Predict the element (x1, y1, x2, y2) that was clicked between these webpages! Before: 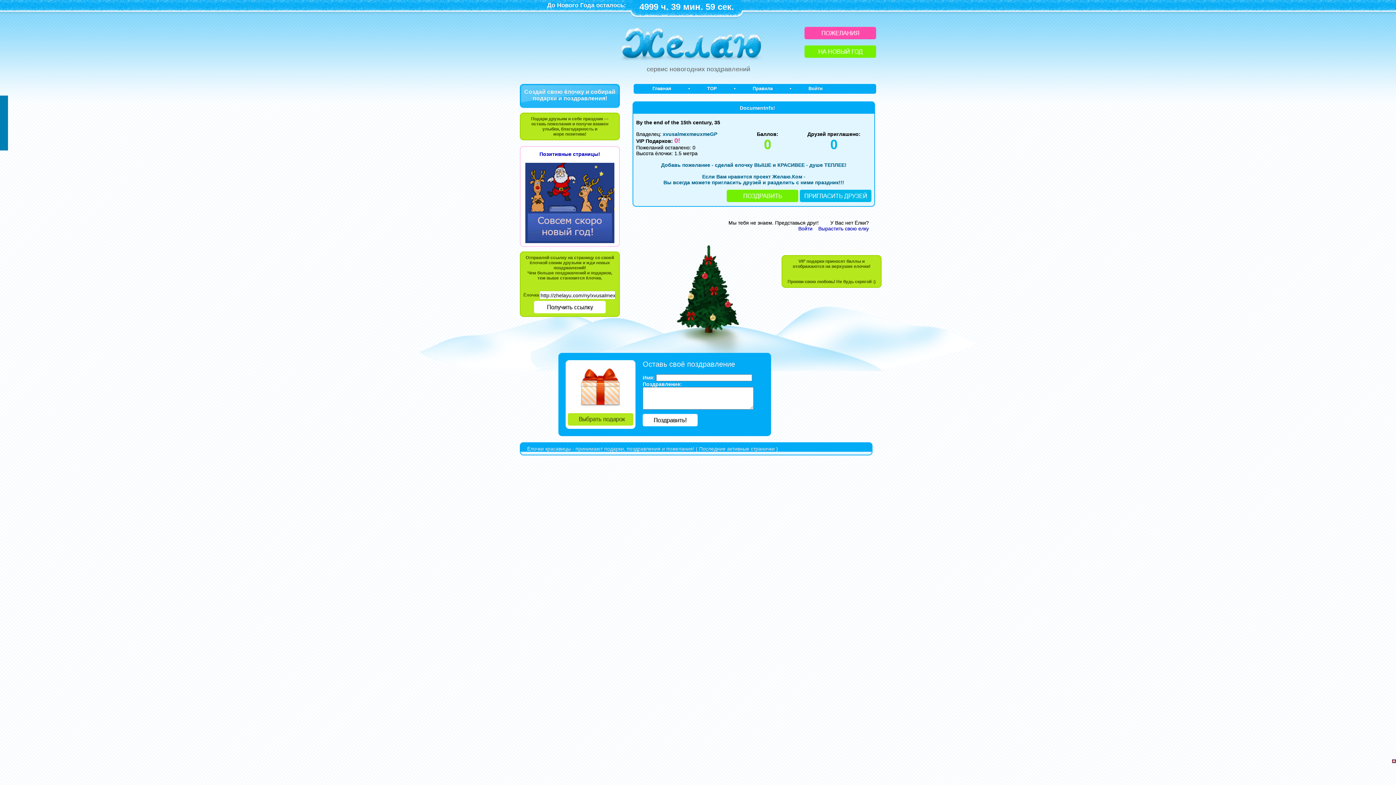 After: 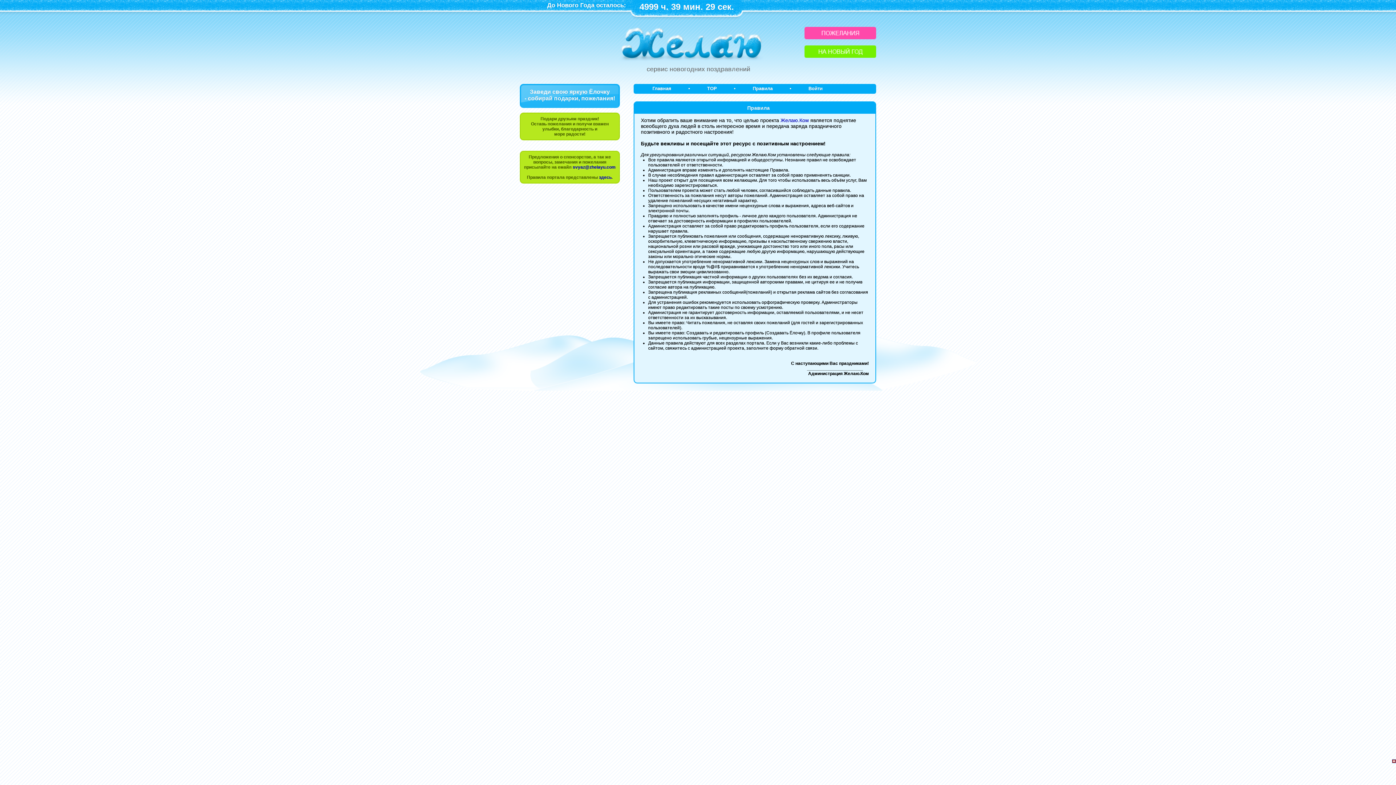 Action: bbox: (752, 85, 772, 91) label: Правила